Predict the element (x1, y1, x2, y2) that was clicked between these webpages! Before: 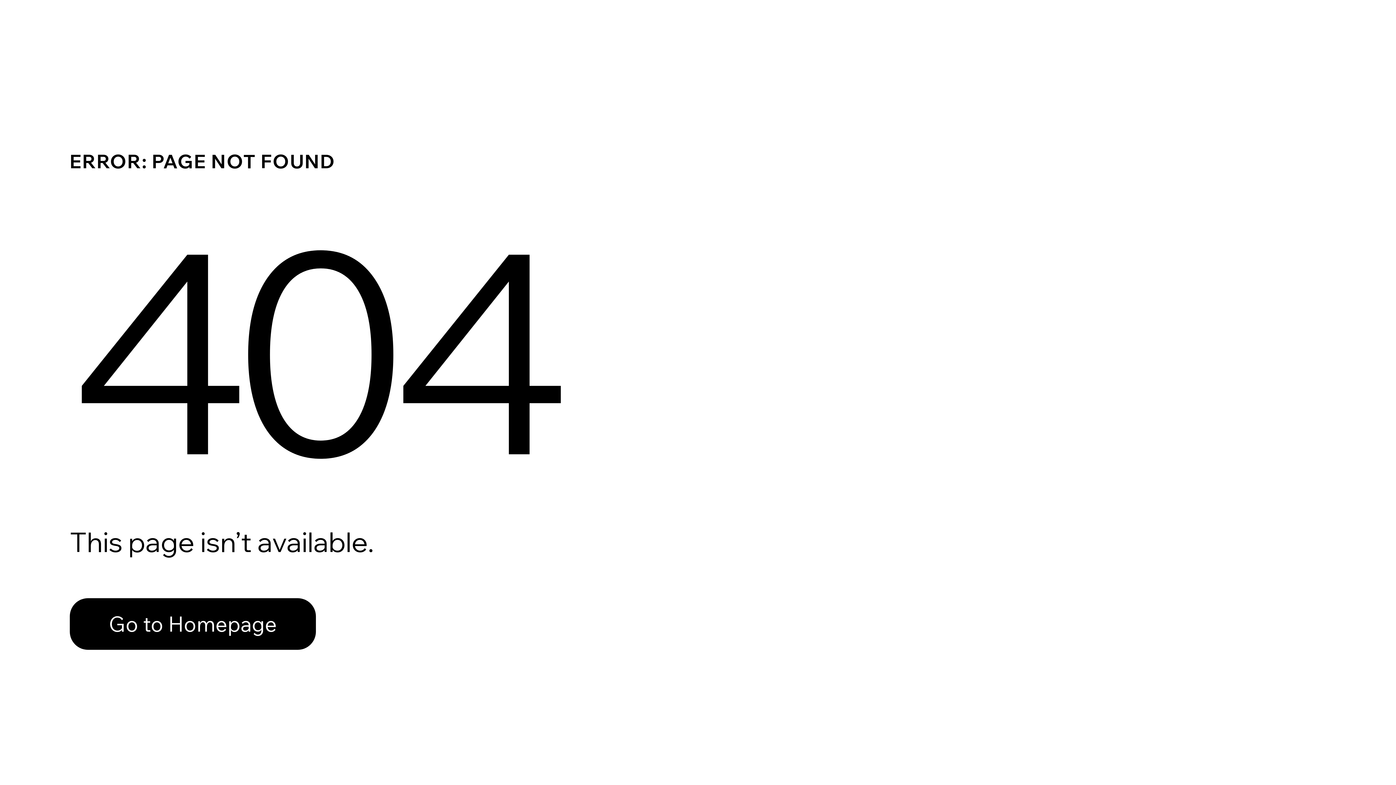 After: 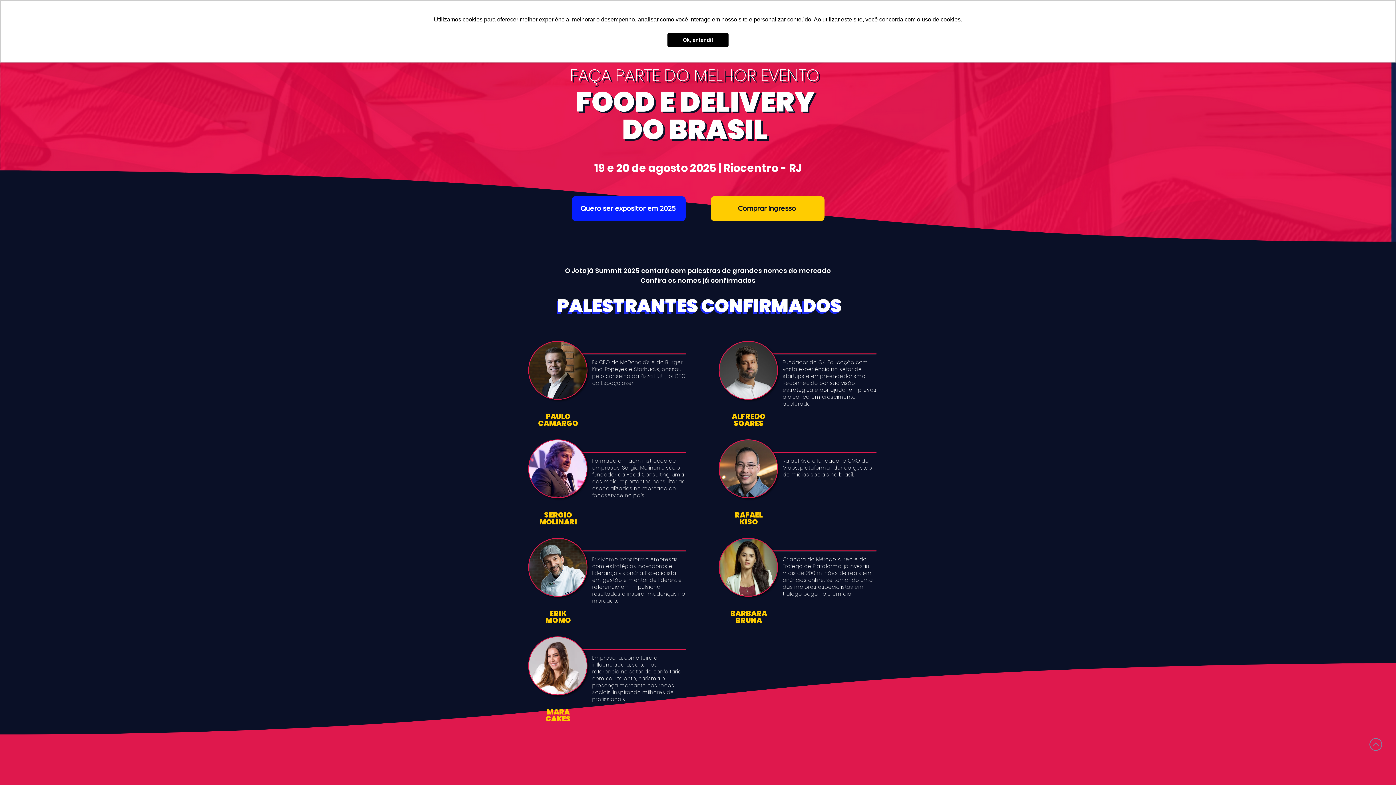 Action: label: Go to Homepage bbox: (69, 598, 316, 650)